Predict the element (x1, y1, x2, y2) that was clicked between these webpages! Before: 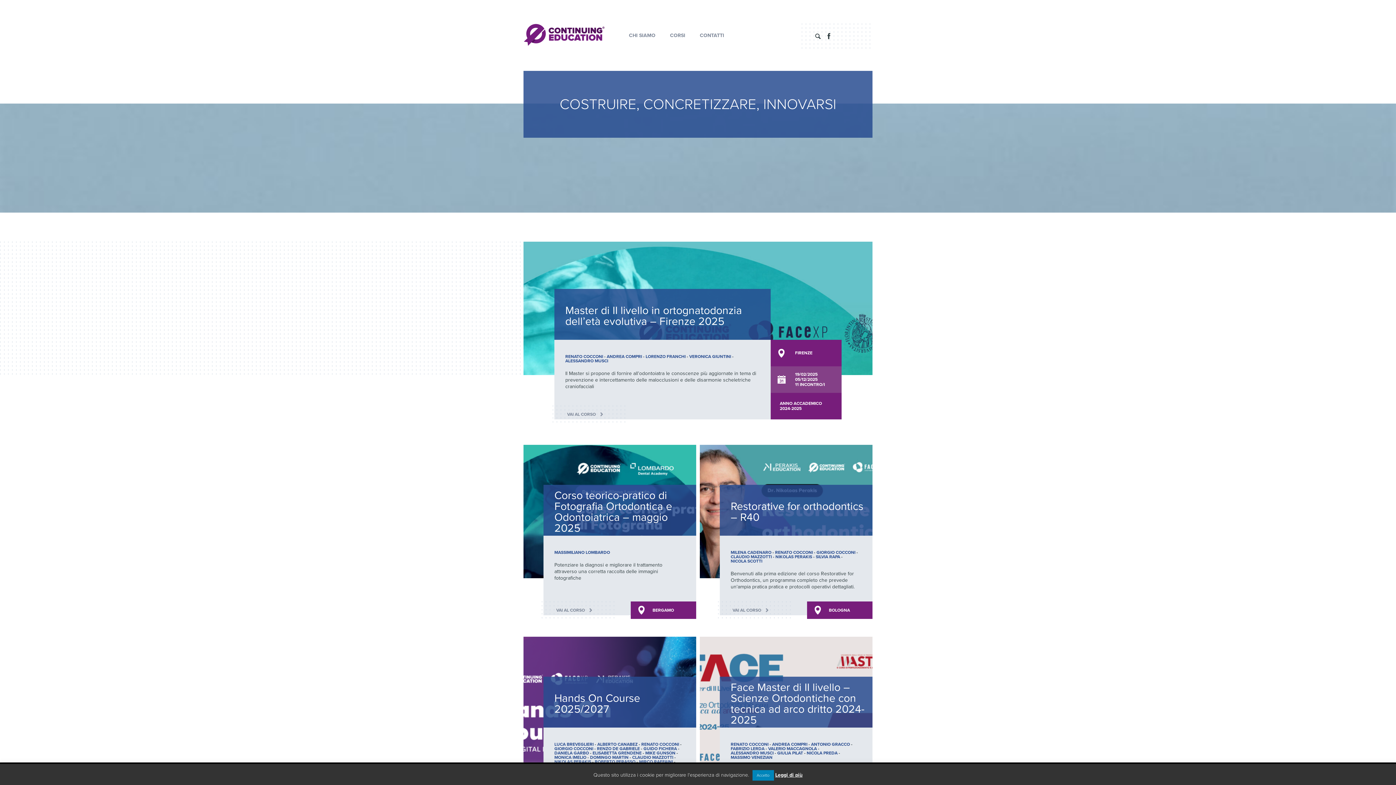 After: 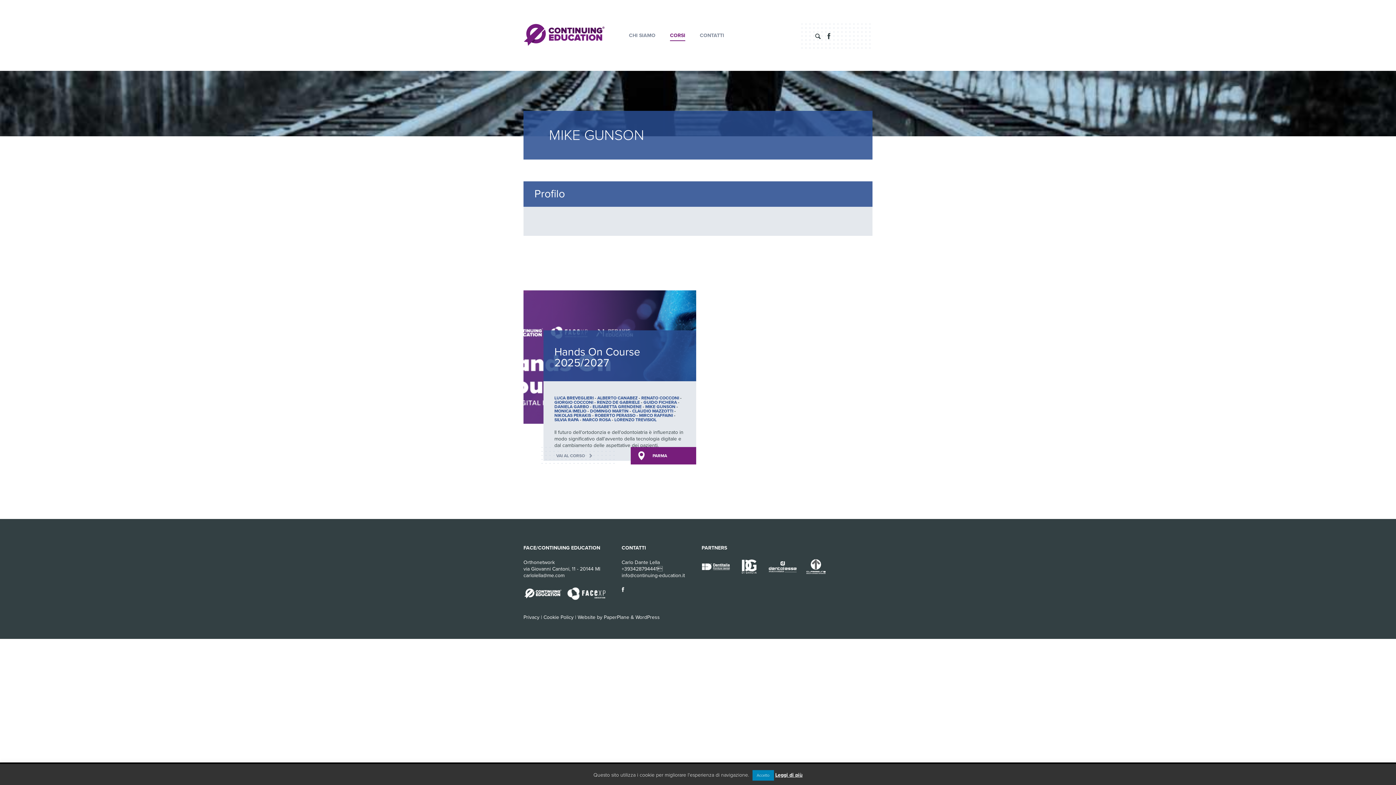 Action: bbox: (645, 750, 675, 756) label: MIKE GUNSON